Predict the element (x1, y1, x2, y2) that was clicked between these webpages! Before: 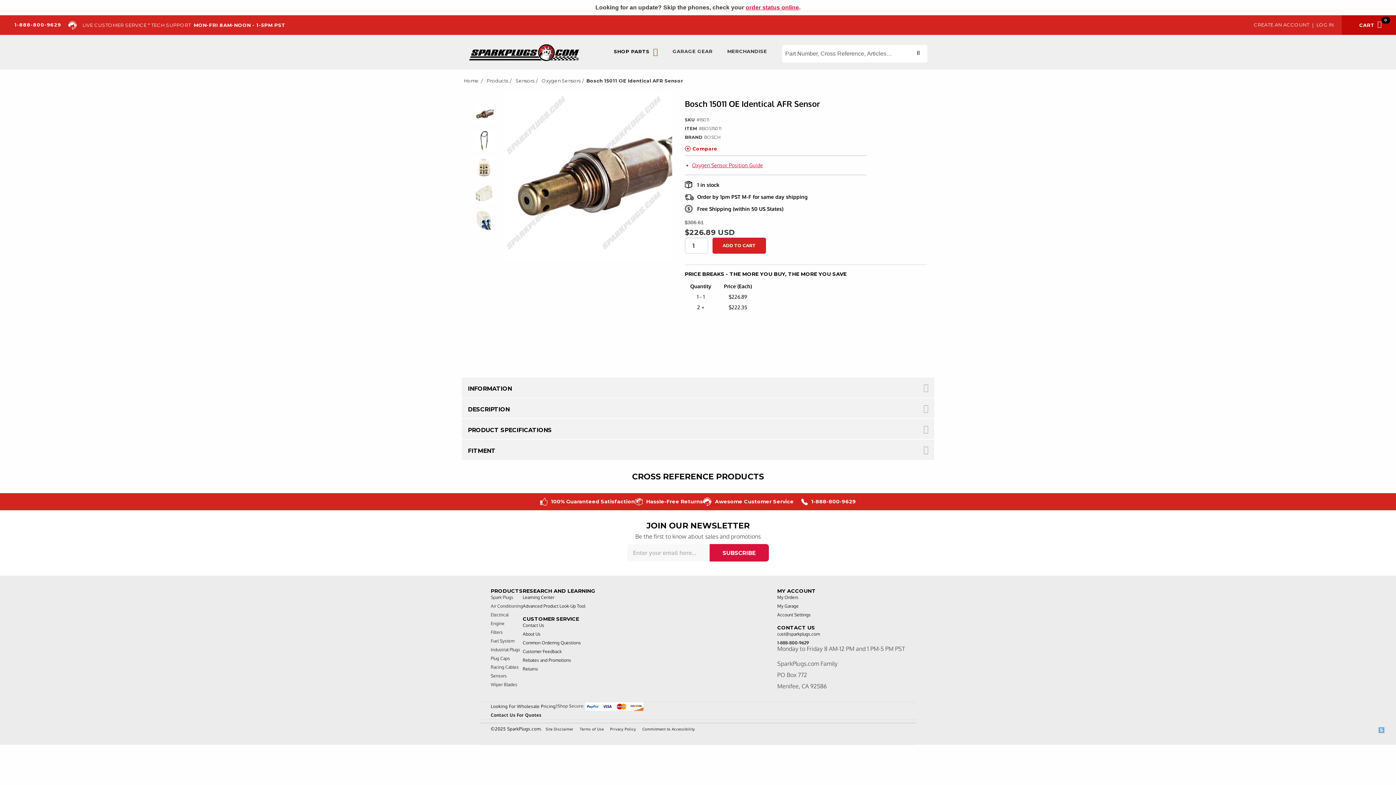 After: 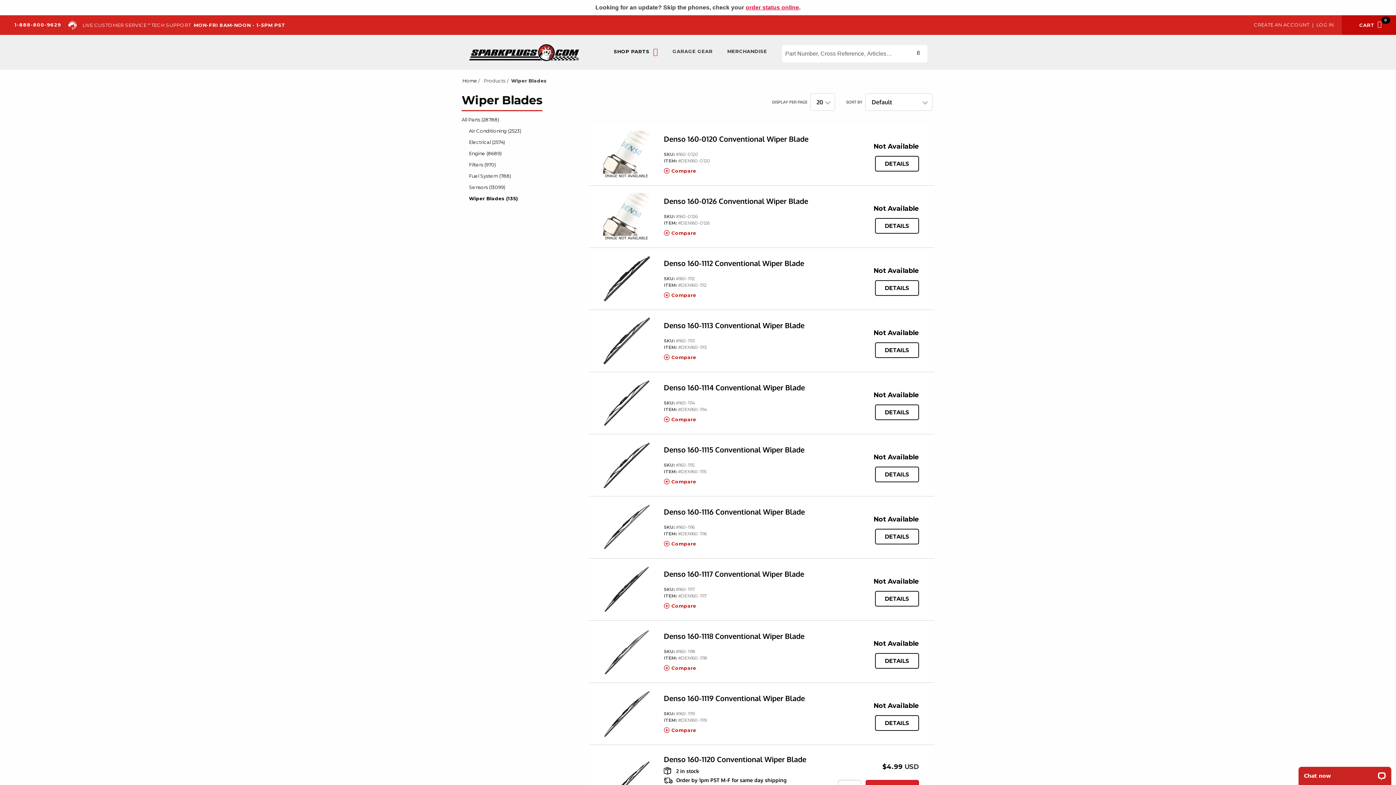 Action: label: Wiper Blades bbox: (490, 682, 517, 688)